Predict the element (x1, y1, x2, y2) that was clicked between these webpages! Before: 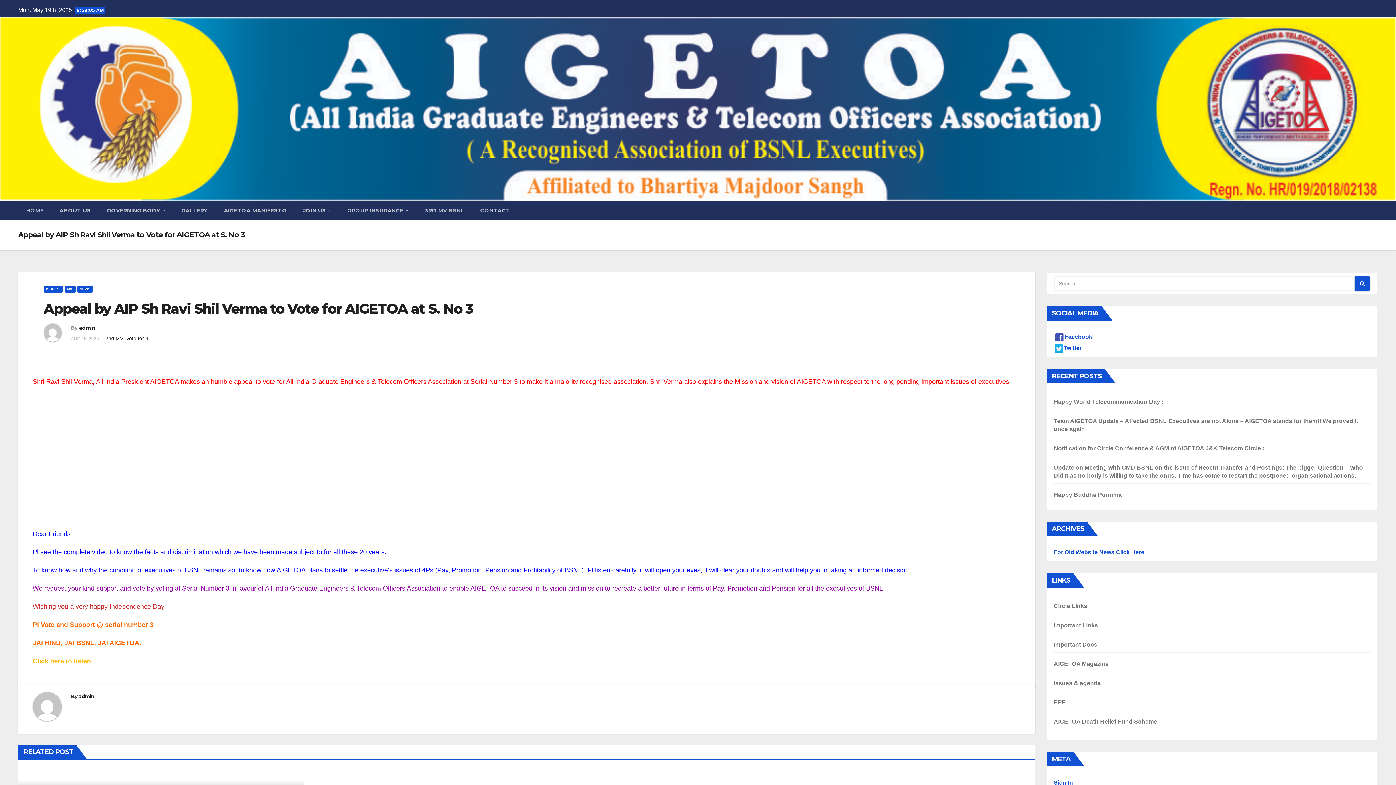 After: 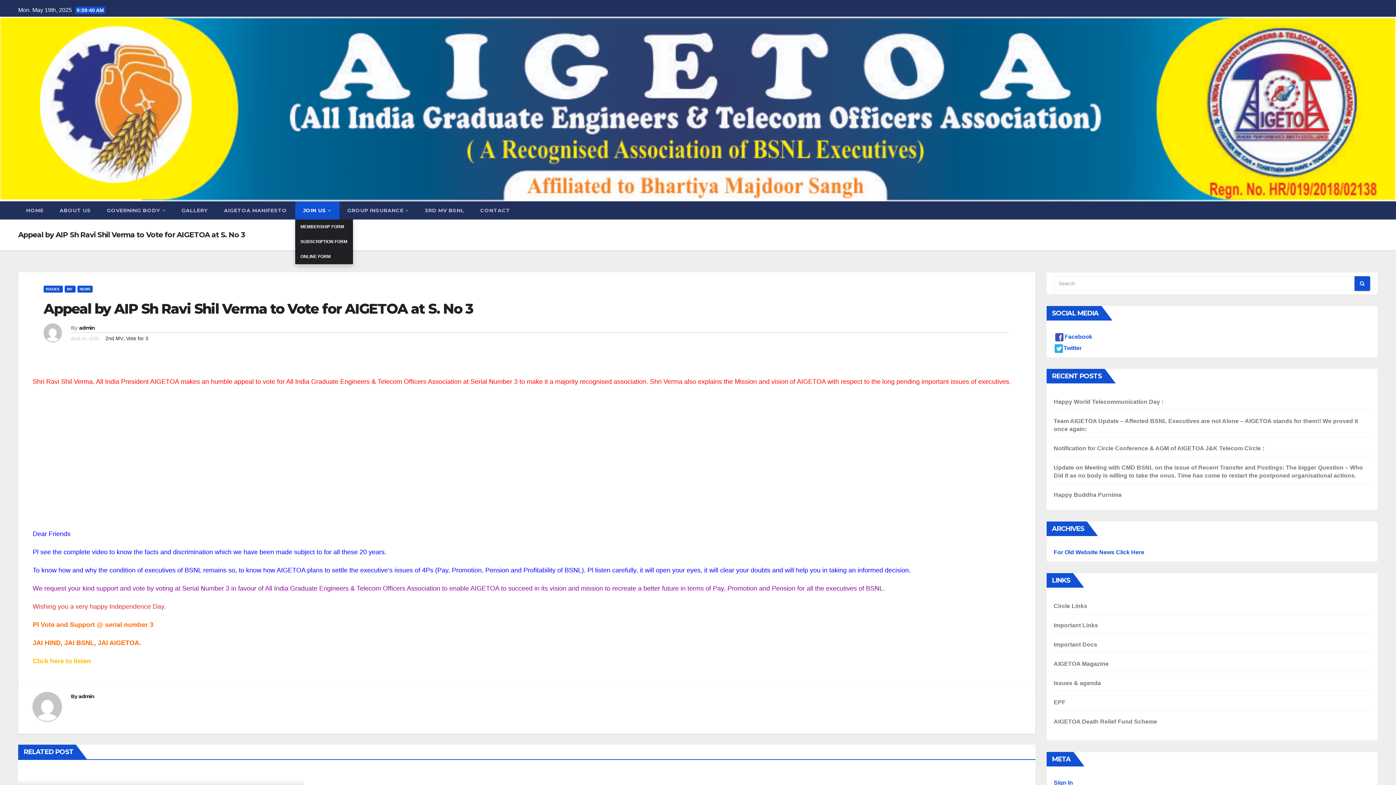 Action: bbox: (295, 201, 339, 219) label: JOIN US